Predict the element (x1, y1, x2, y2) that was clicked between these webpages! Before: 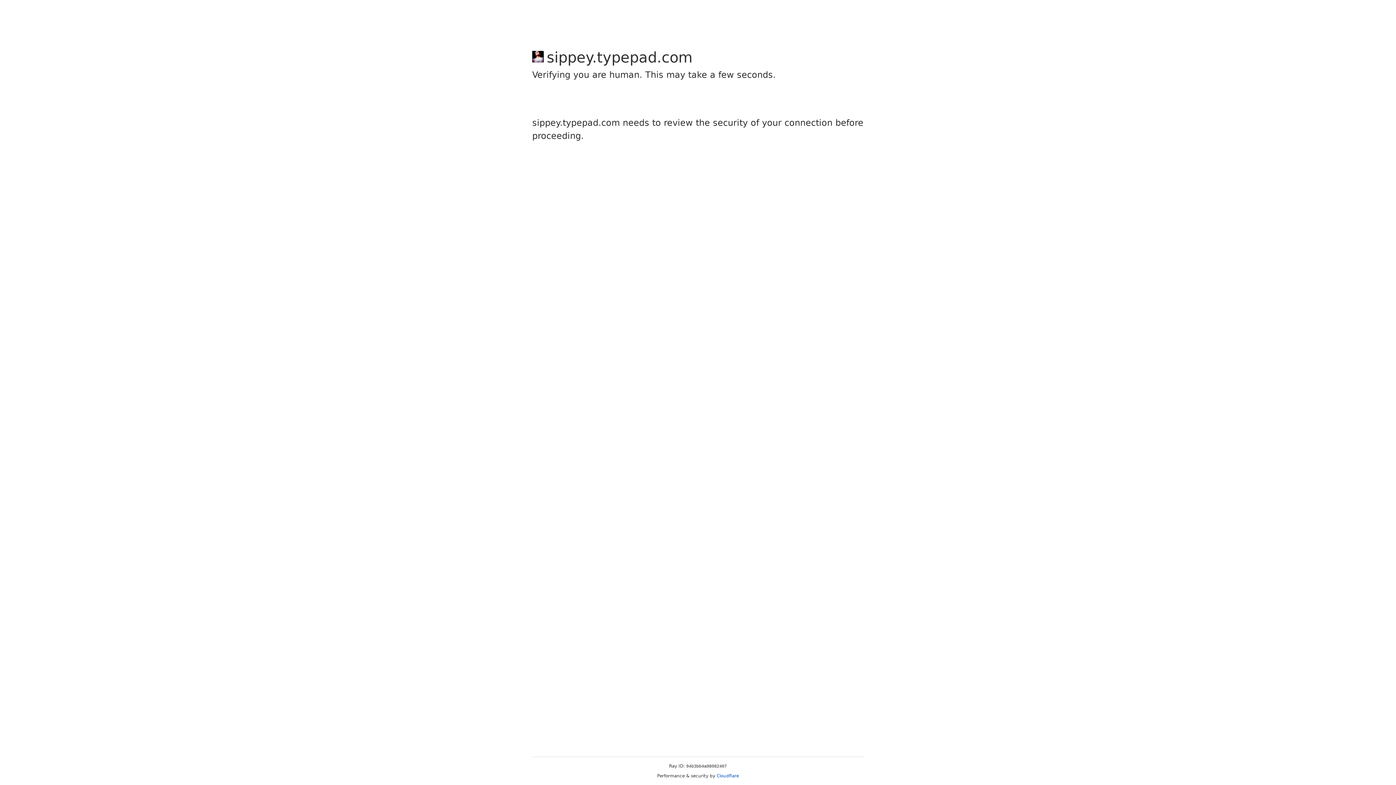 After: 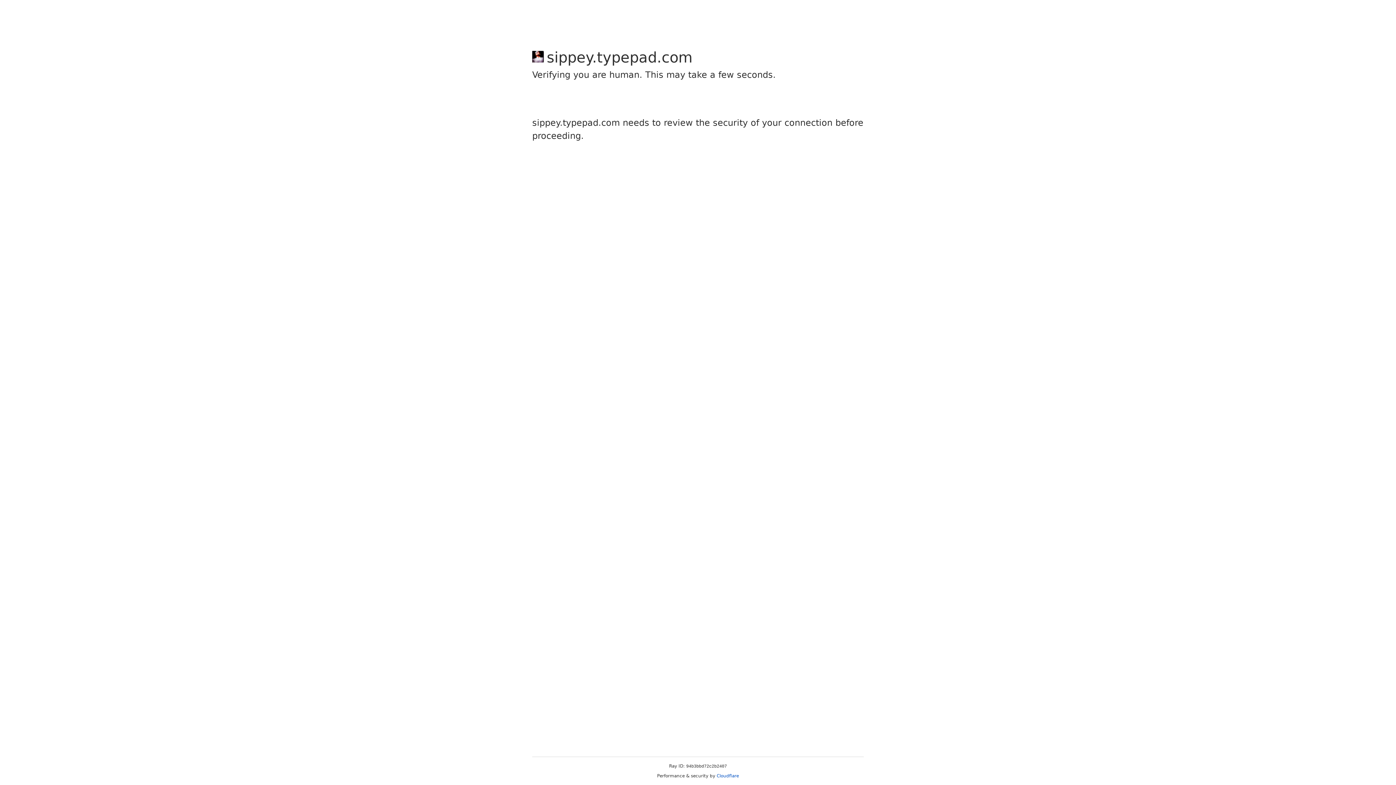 Action: label: Cloudflare bbox: (716, 773, 739, 778)